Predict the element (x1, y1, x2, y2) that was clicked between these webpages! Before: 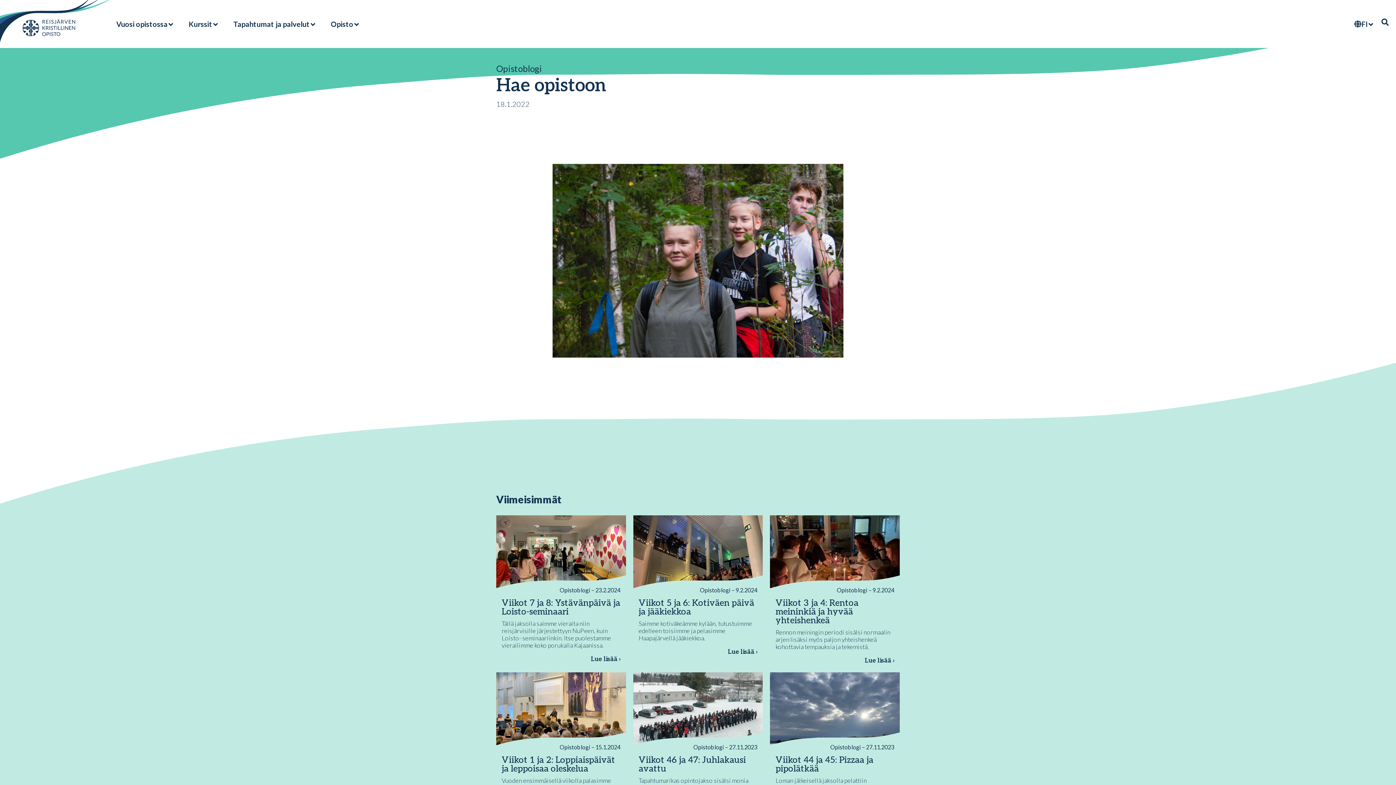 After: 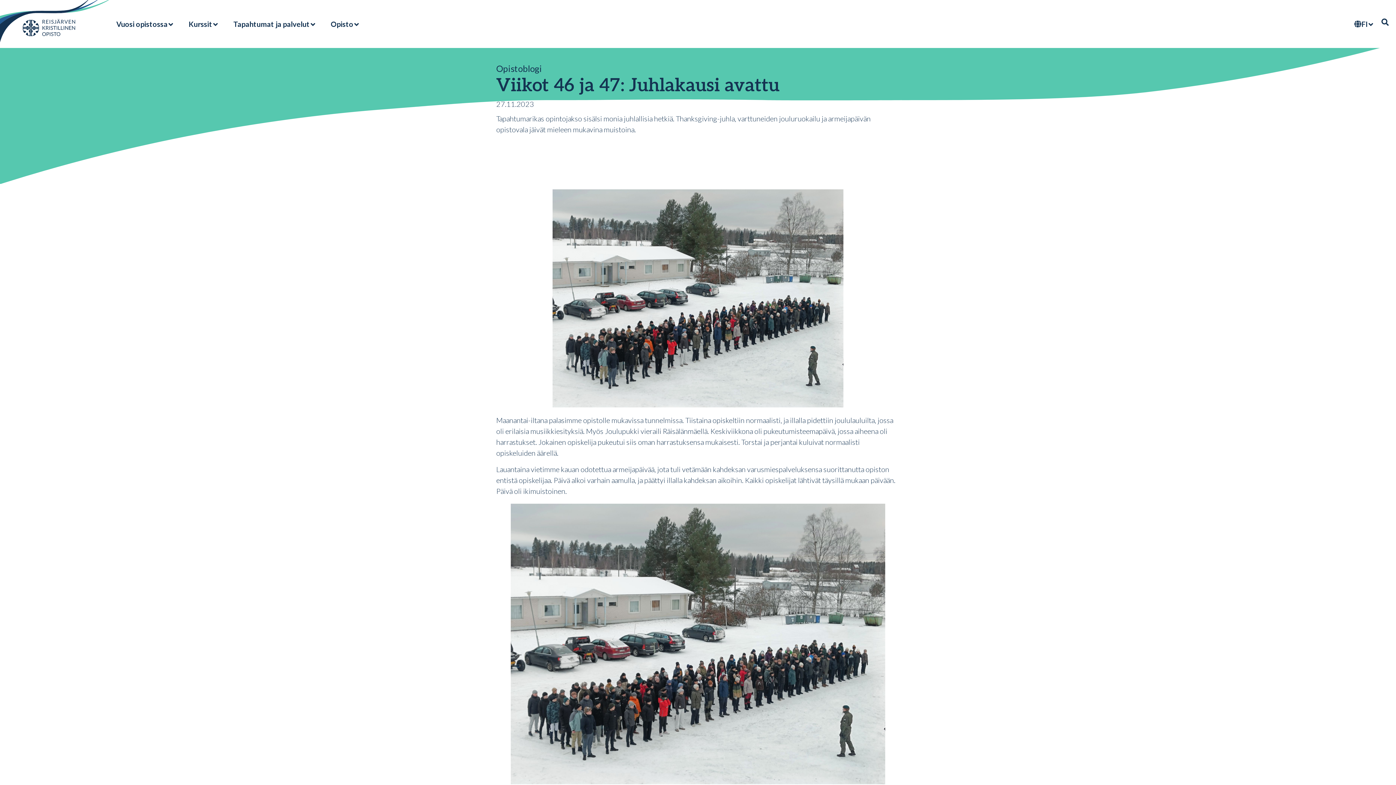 Action: label: Viikot 46 ja 47: Juhlakausi avattu bbox: (638, 755, 746, 774)